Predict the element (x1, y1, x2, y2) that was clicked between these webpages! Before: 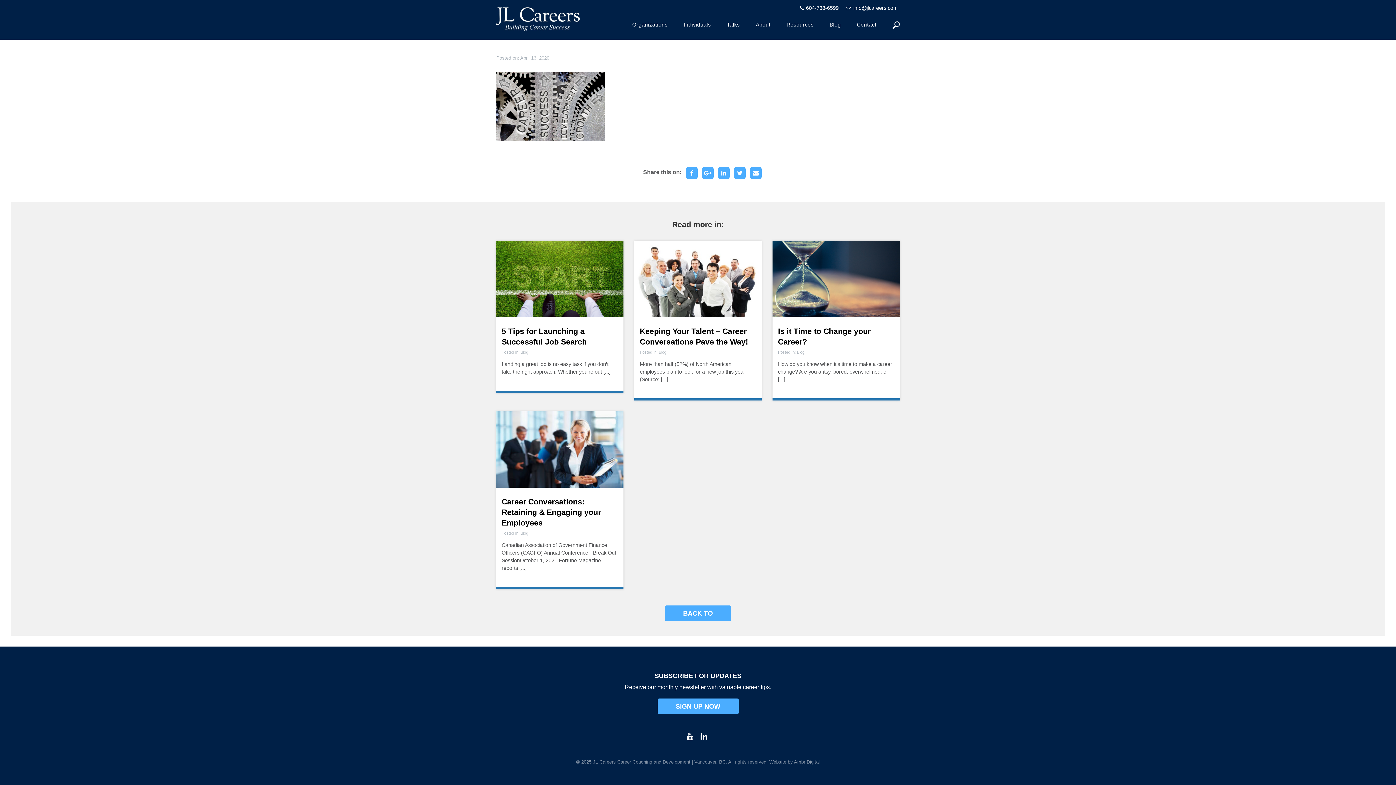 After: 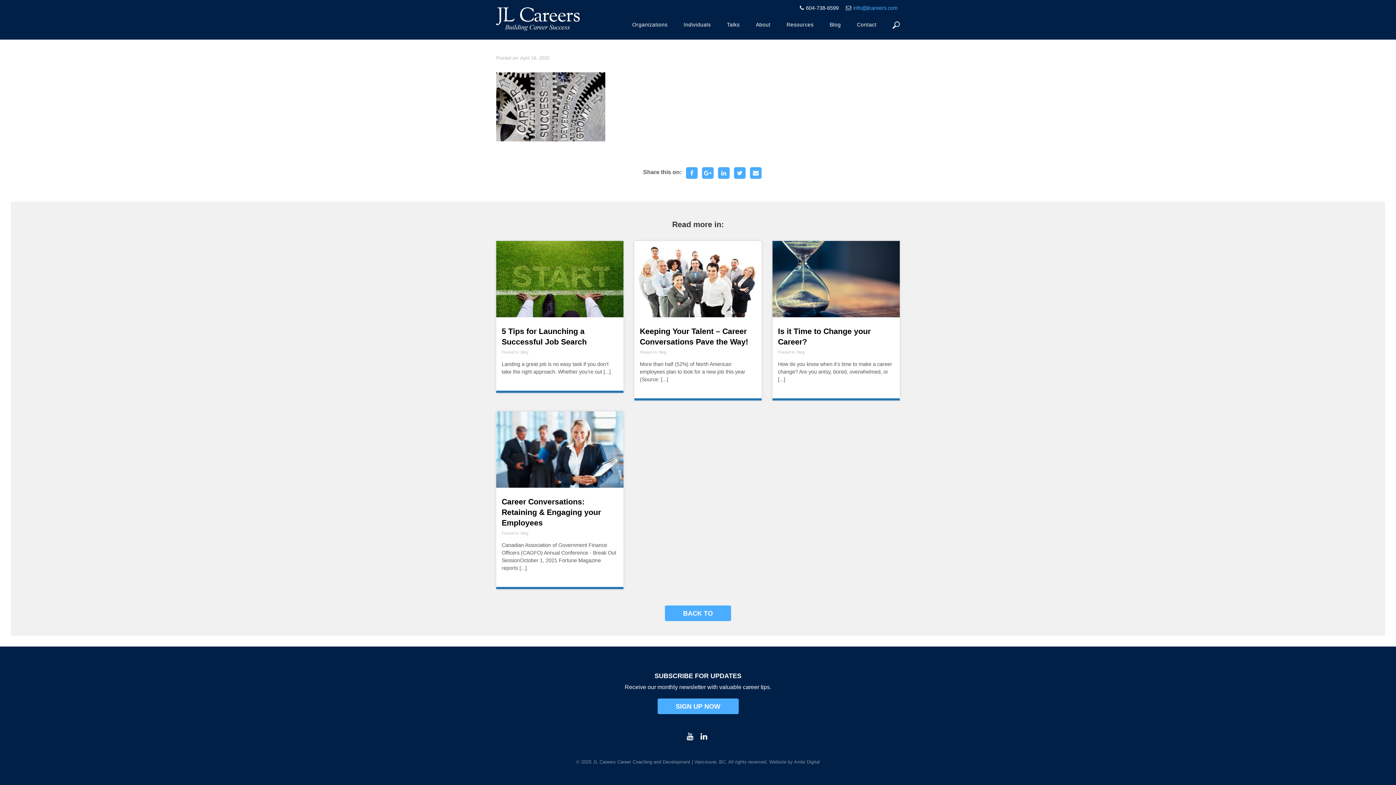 Action: label: info@jlcareers.com bbox: (853, 5, 897, 10)